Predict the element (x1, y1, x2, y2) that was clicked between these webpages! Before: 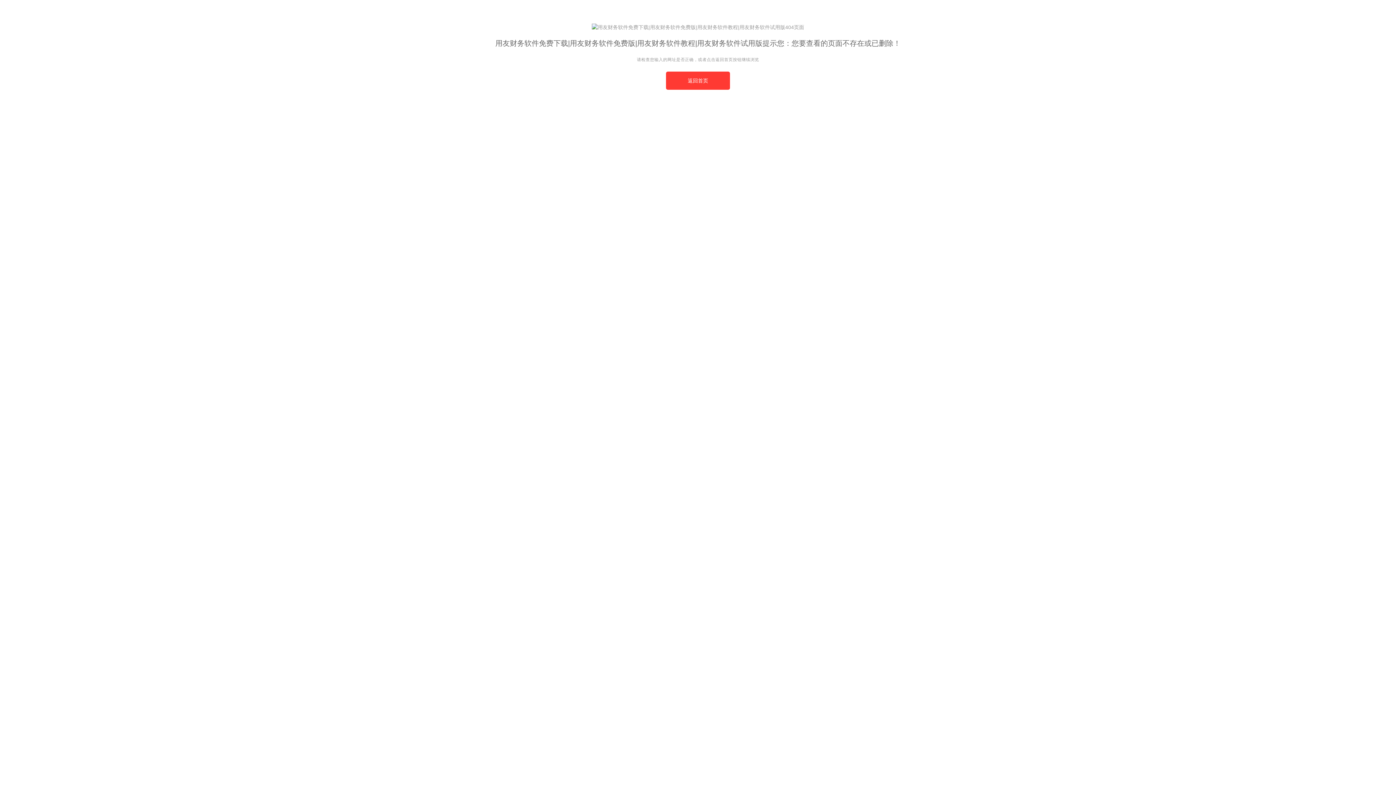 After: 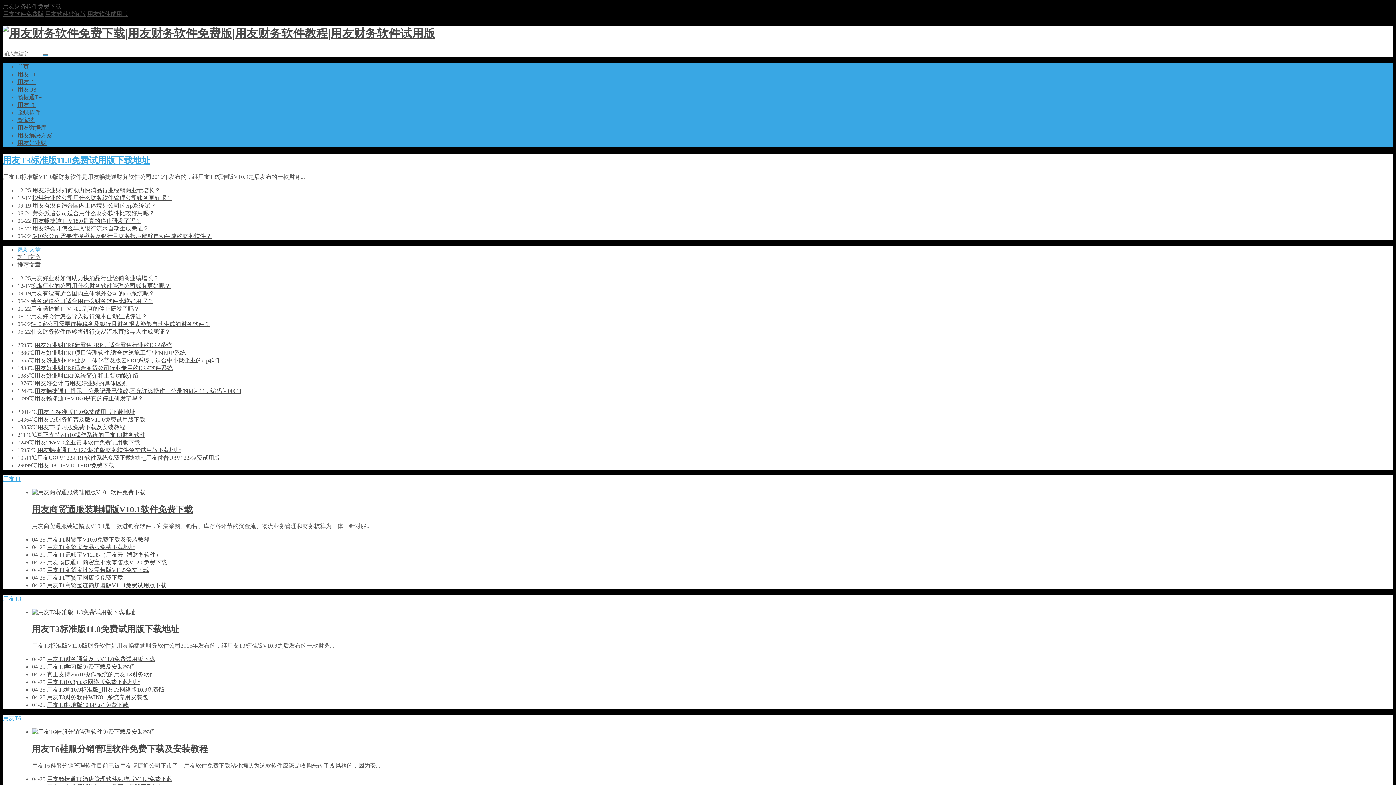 Action: label: 返回首页 bbox: (666, 71, 730, 89)